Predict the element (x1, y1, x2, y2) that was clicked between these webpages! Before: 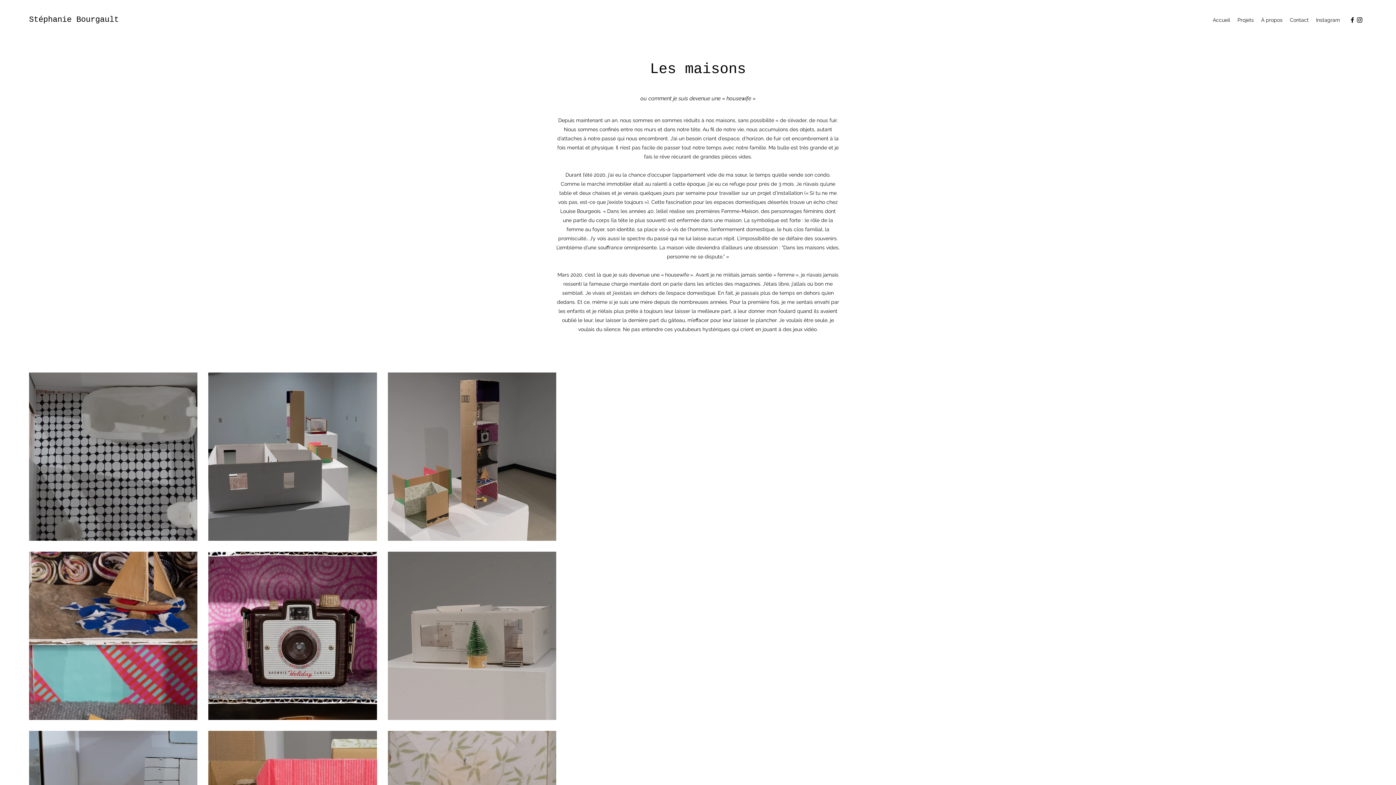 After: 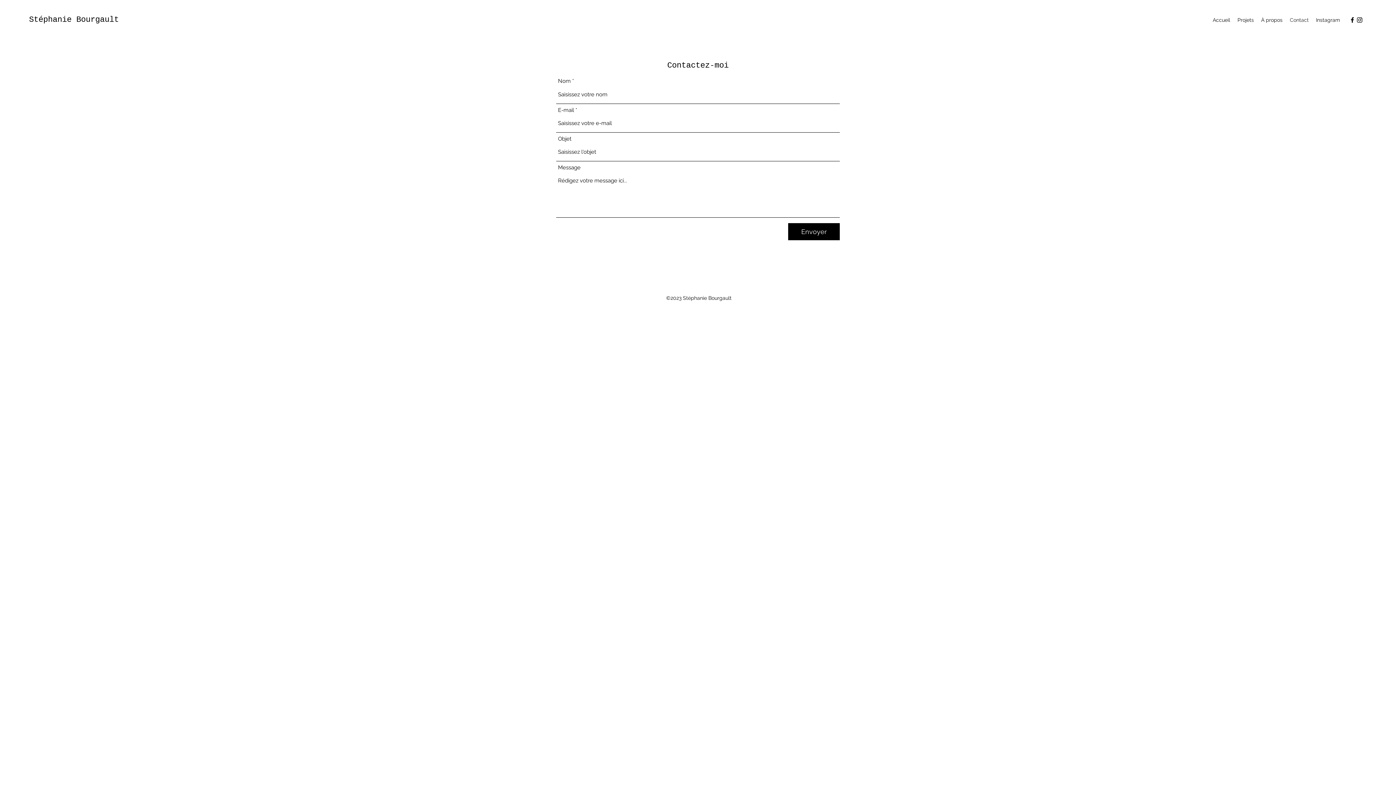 Action: bbox: (1286, 14, 1312, 25) label: Contact